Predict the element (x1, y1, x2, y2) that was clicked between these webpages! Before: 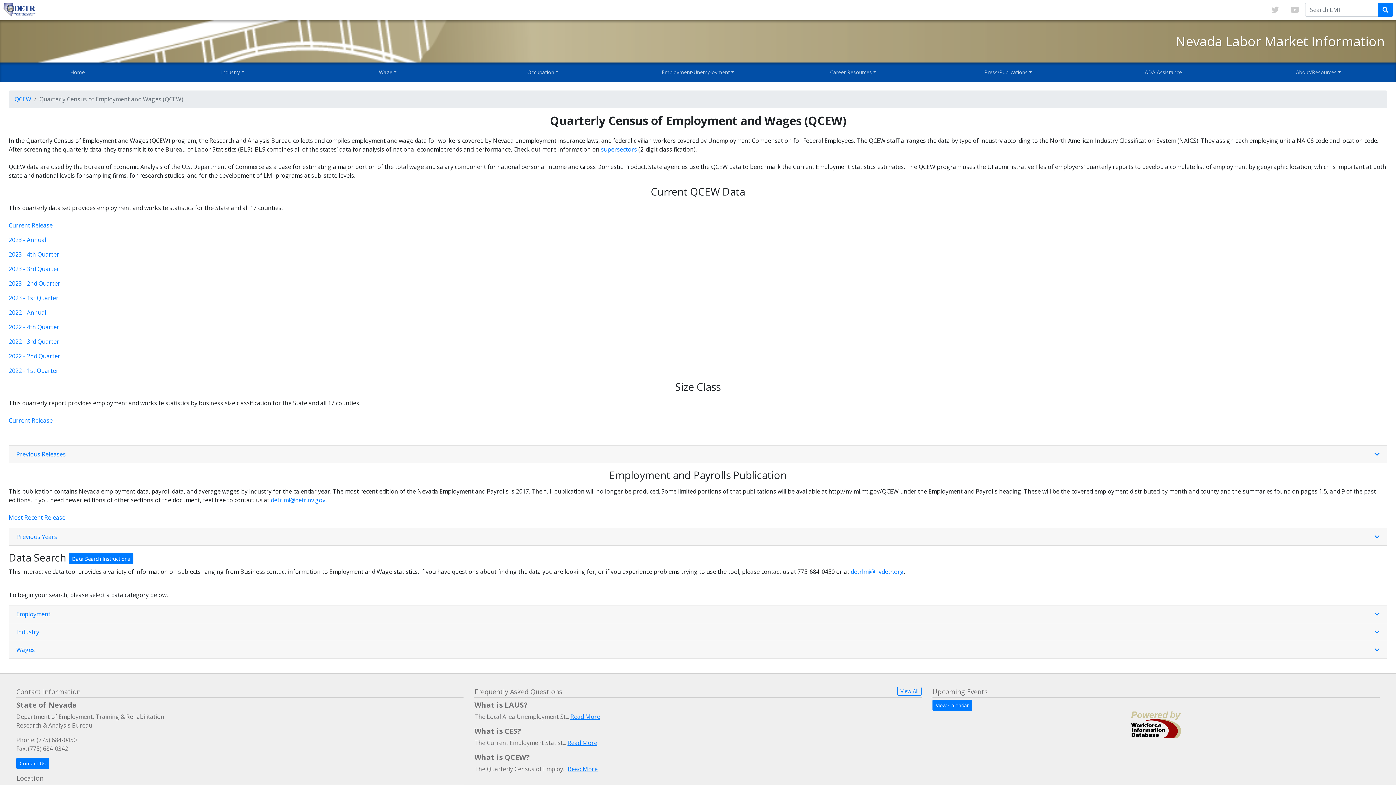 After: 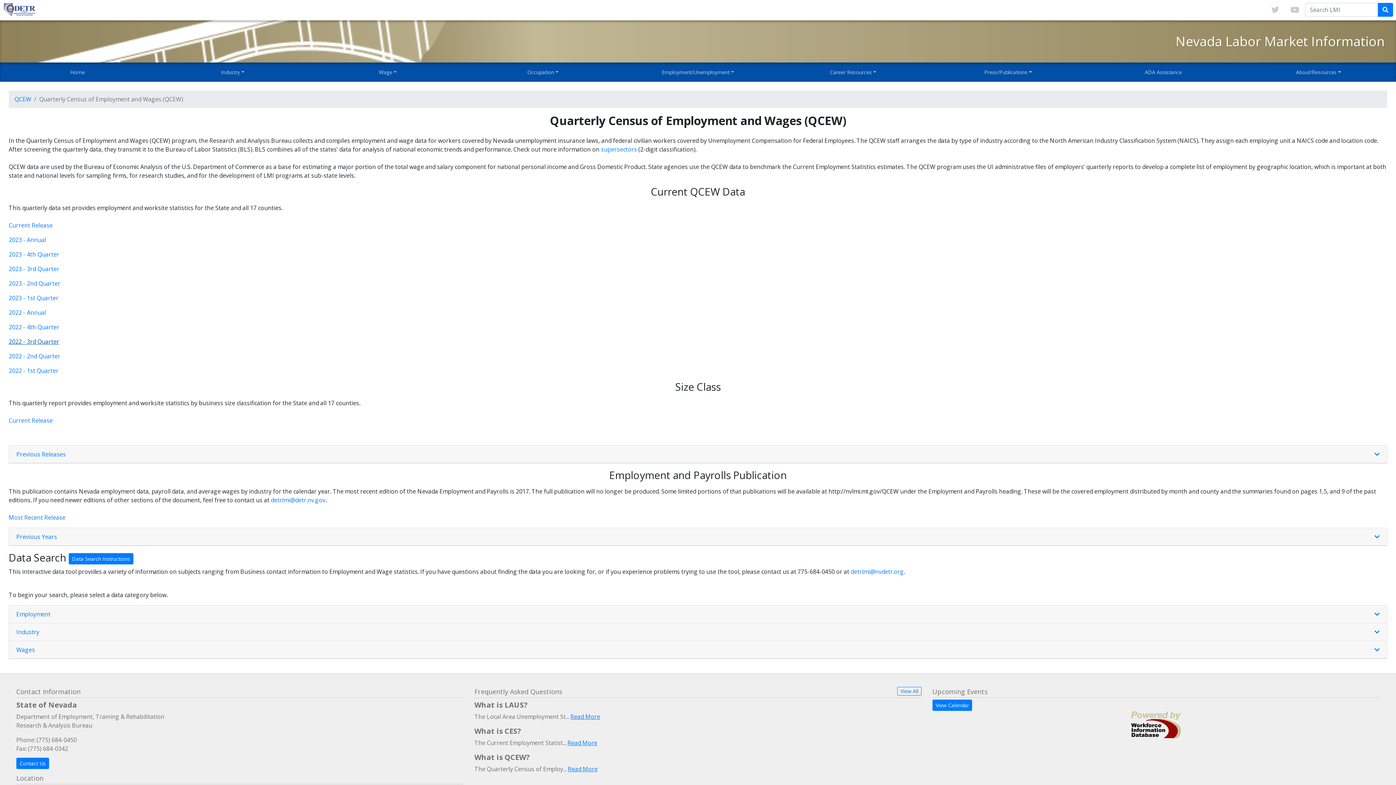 Action: label: 2022 - 3rd Quarter bbox: (8, 337, 59, 345)